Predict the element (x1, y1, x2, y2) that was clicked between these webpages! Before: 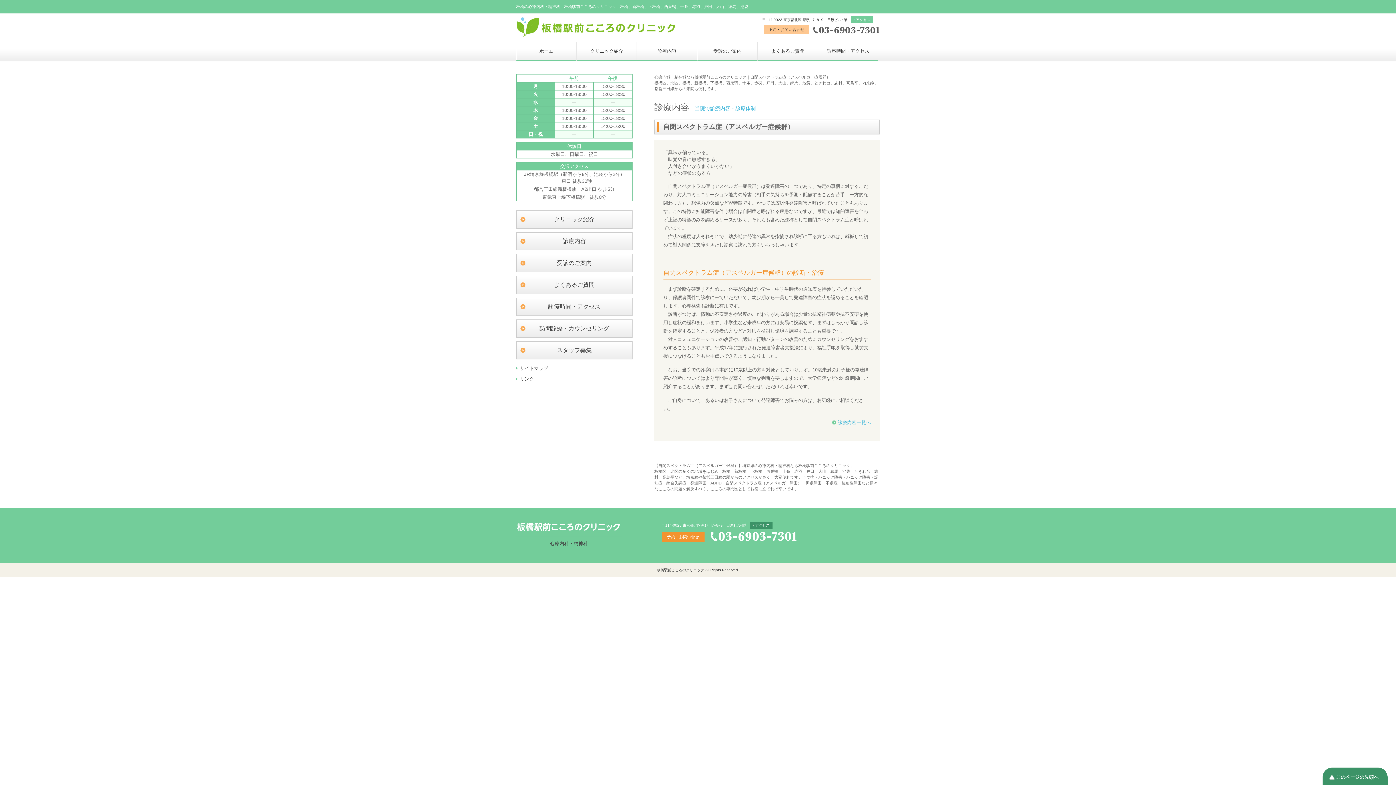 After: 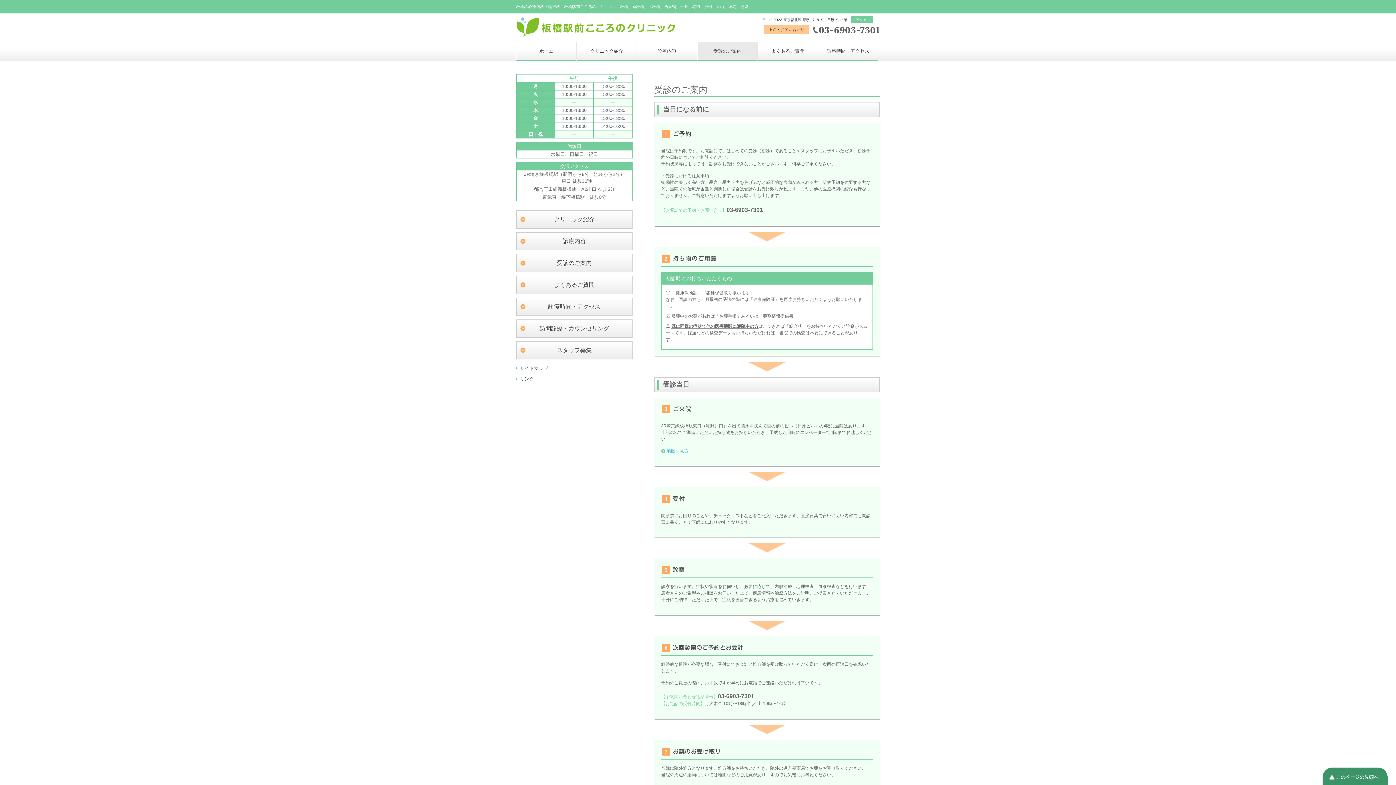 Action: bbox: (697, 42, 757, 59) label: 受診のご案内